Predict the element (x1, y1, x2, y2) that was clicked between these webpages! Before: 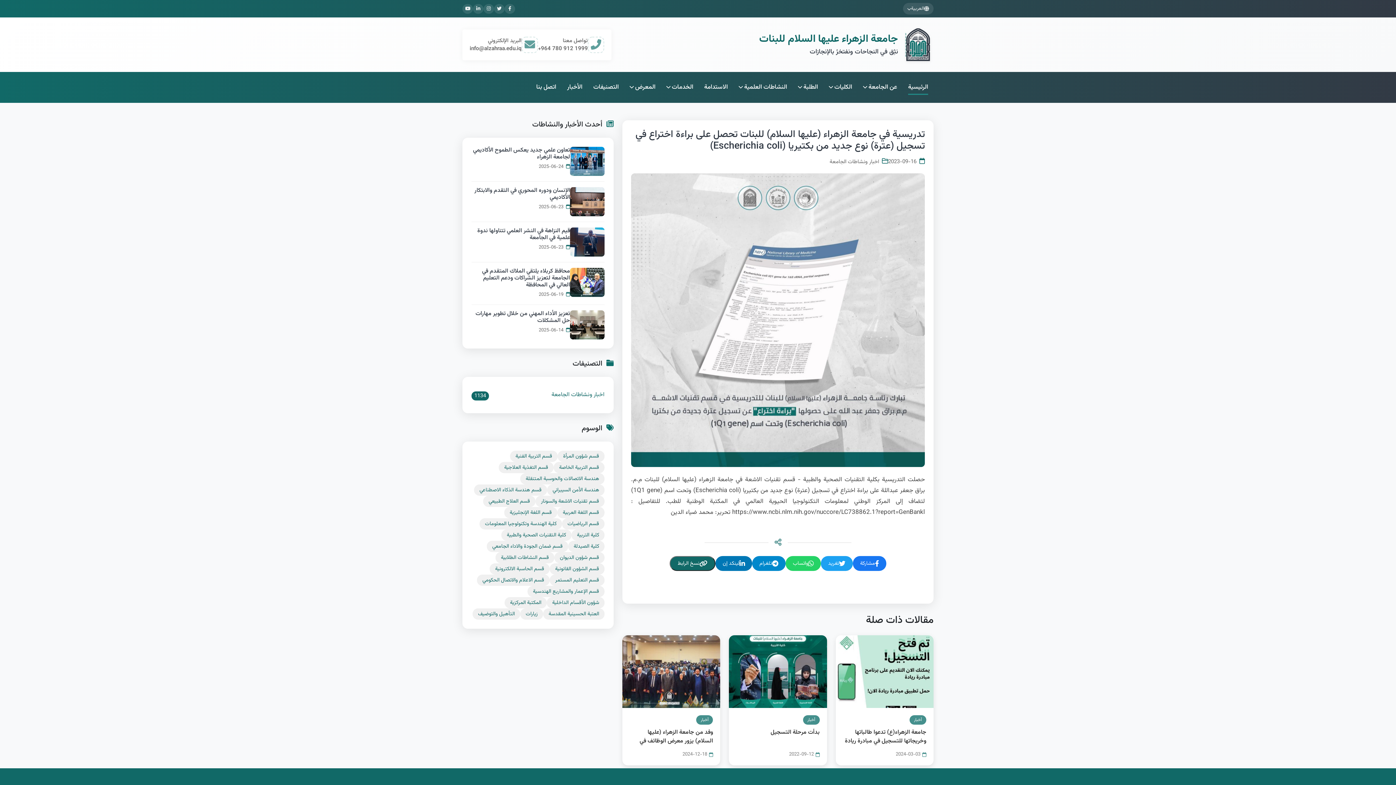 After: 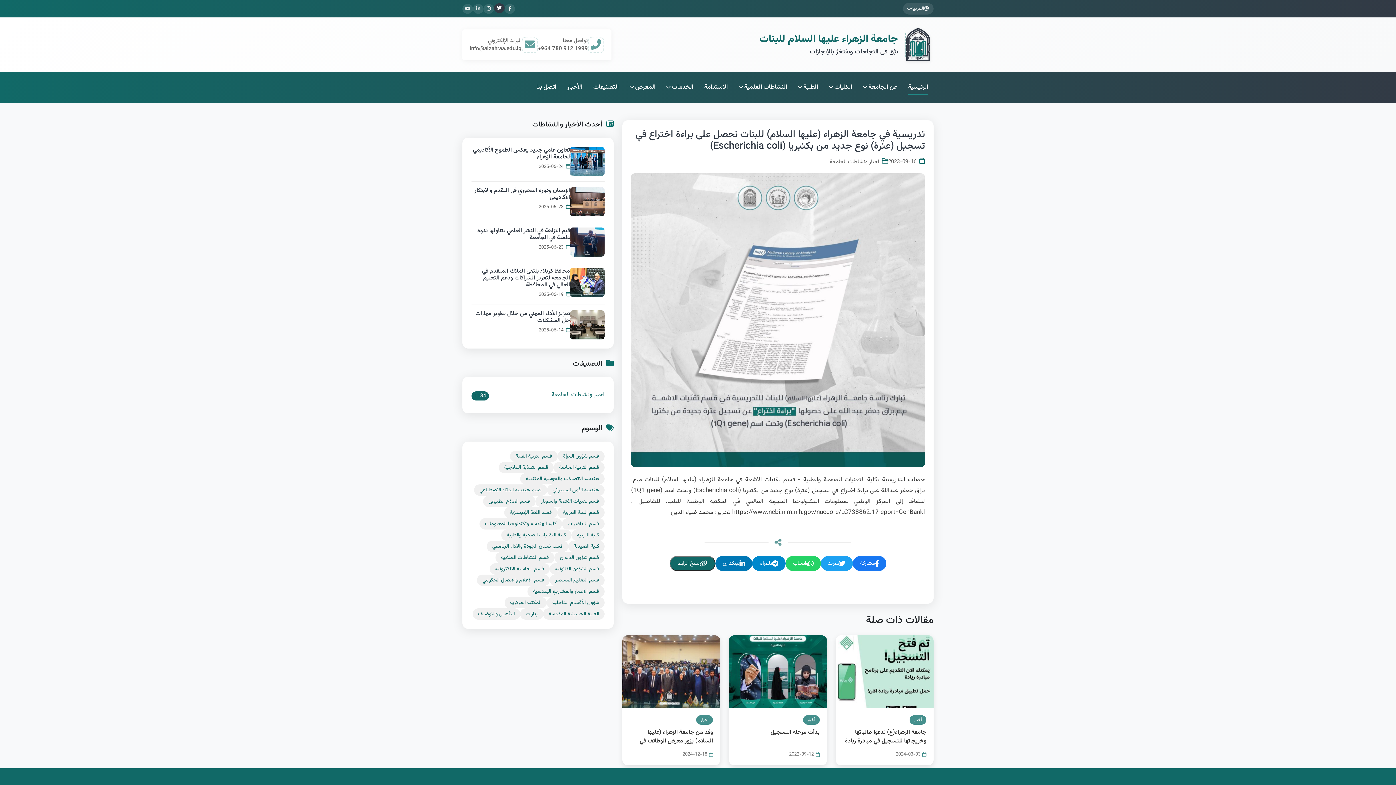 Action: bbox: (494, 3, 504, 13)